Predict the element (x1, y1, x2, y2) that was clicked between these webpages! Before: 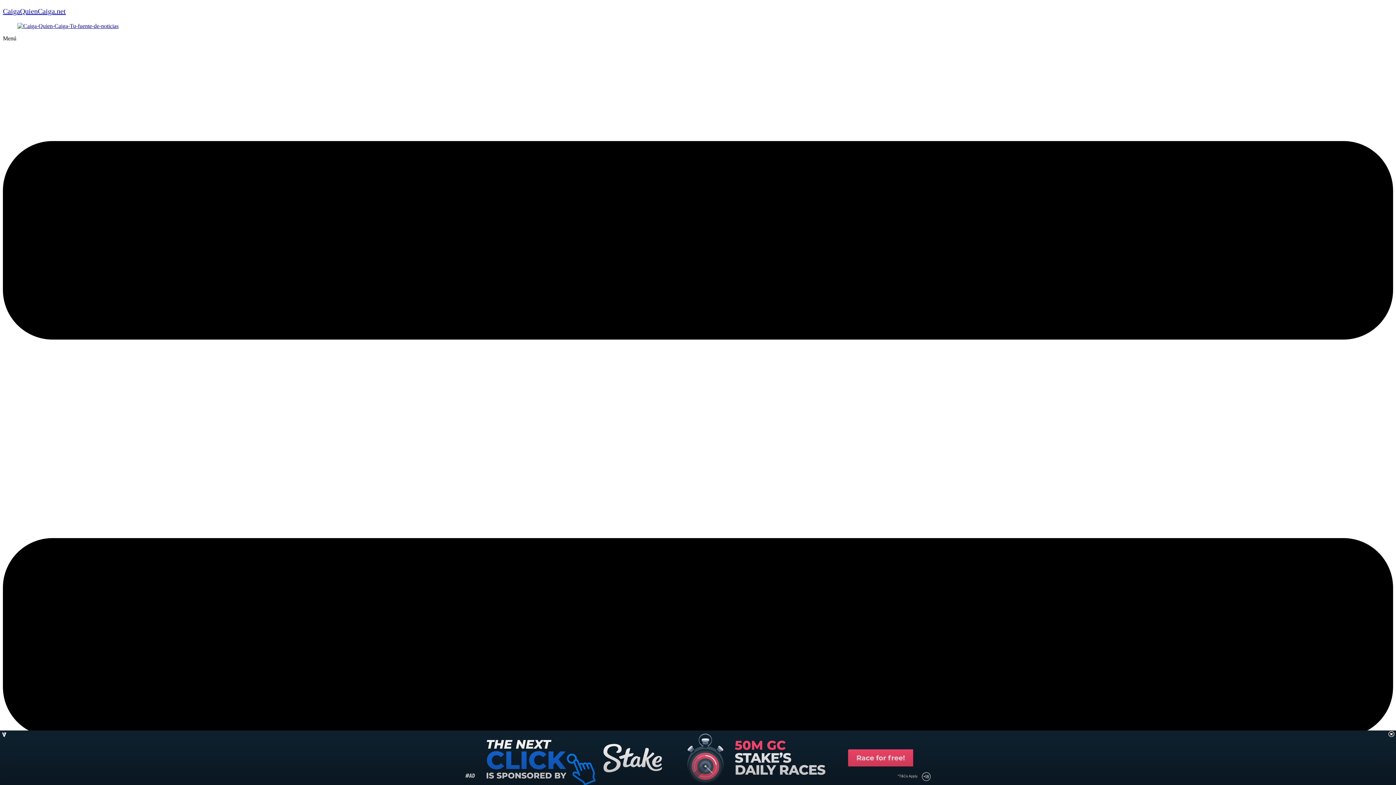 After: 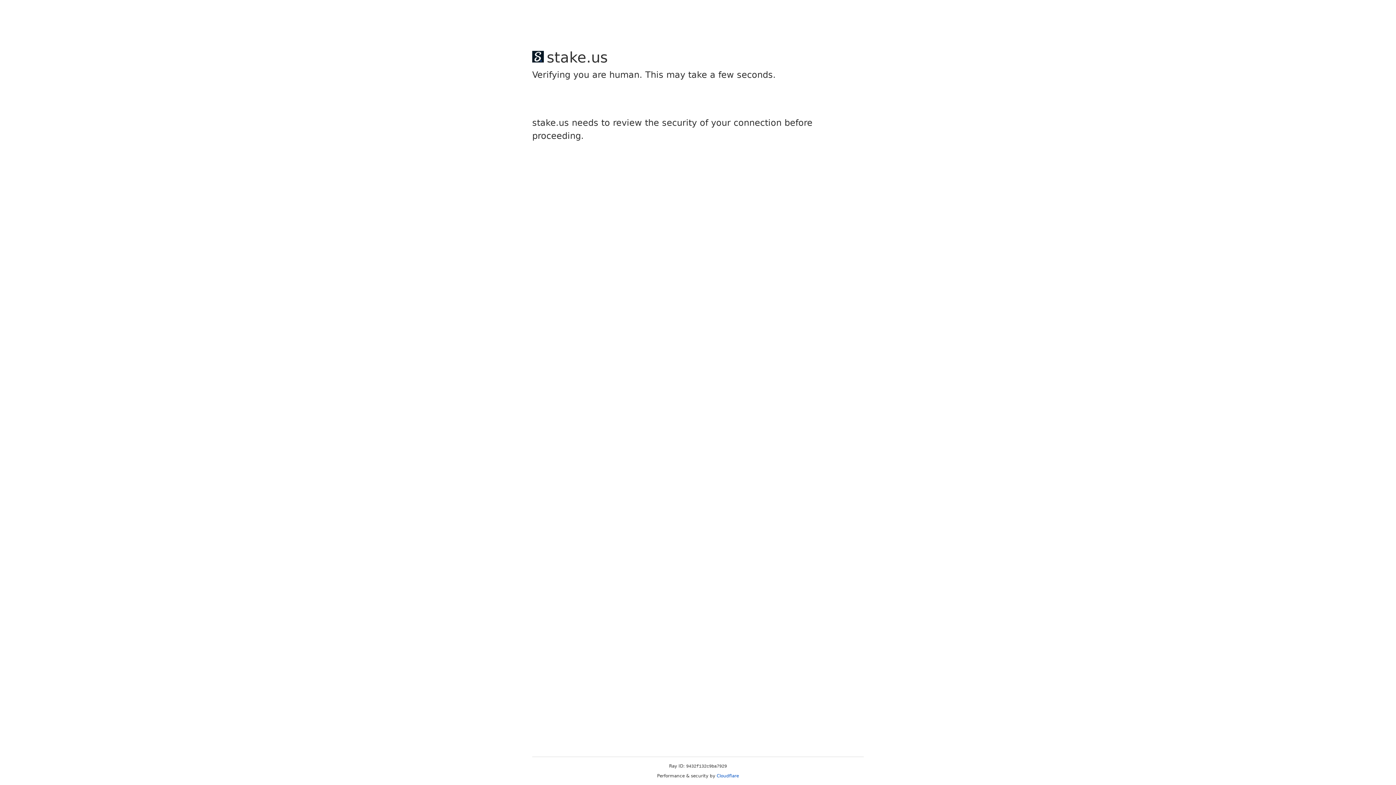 Action: bbox: (17, 22, 118, 29)